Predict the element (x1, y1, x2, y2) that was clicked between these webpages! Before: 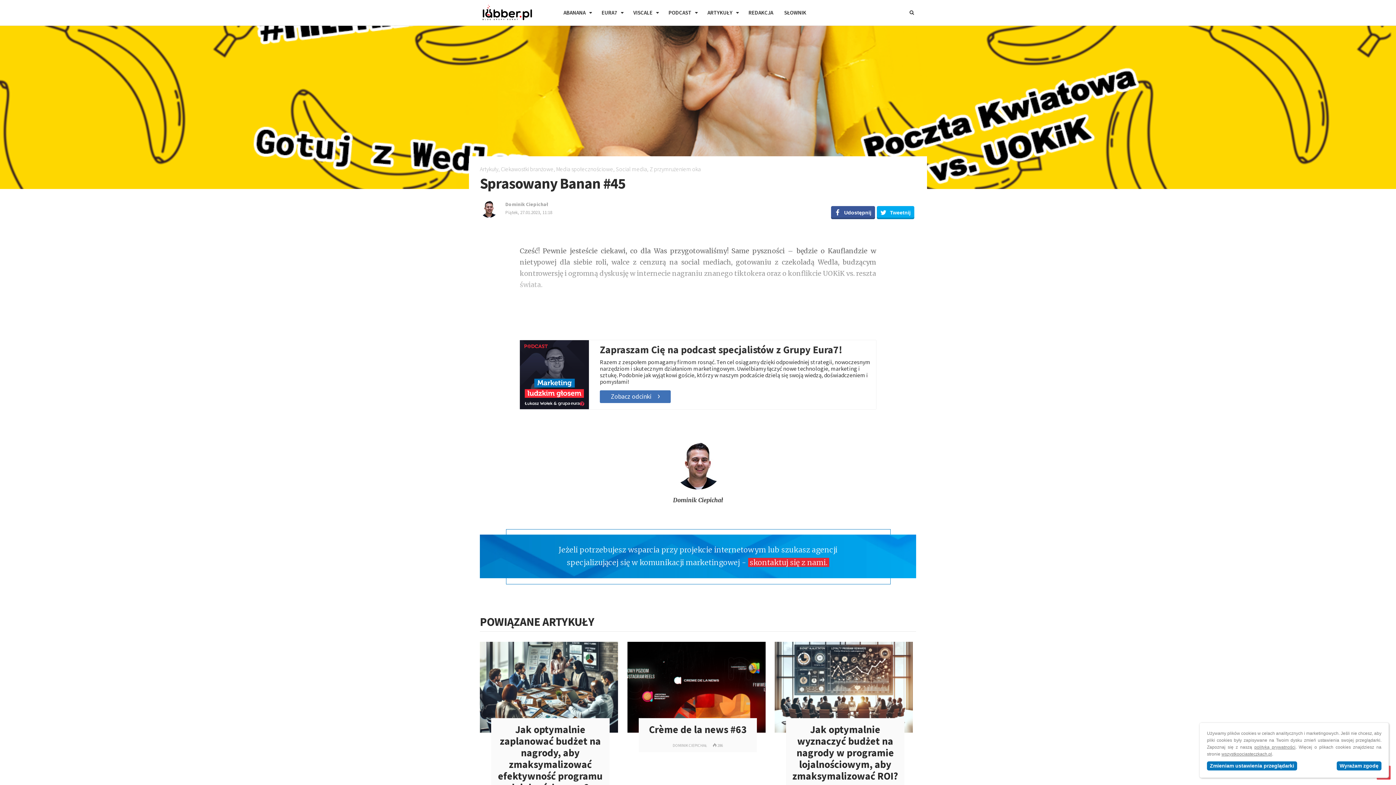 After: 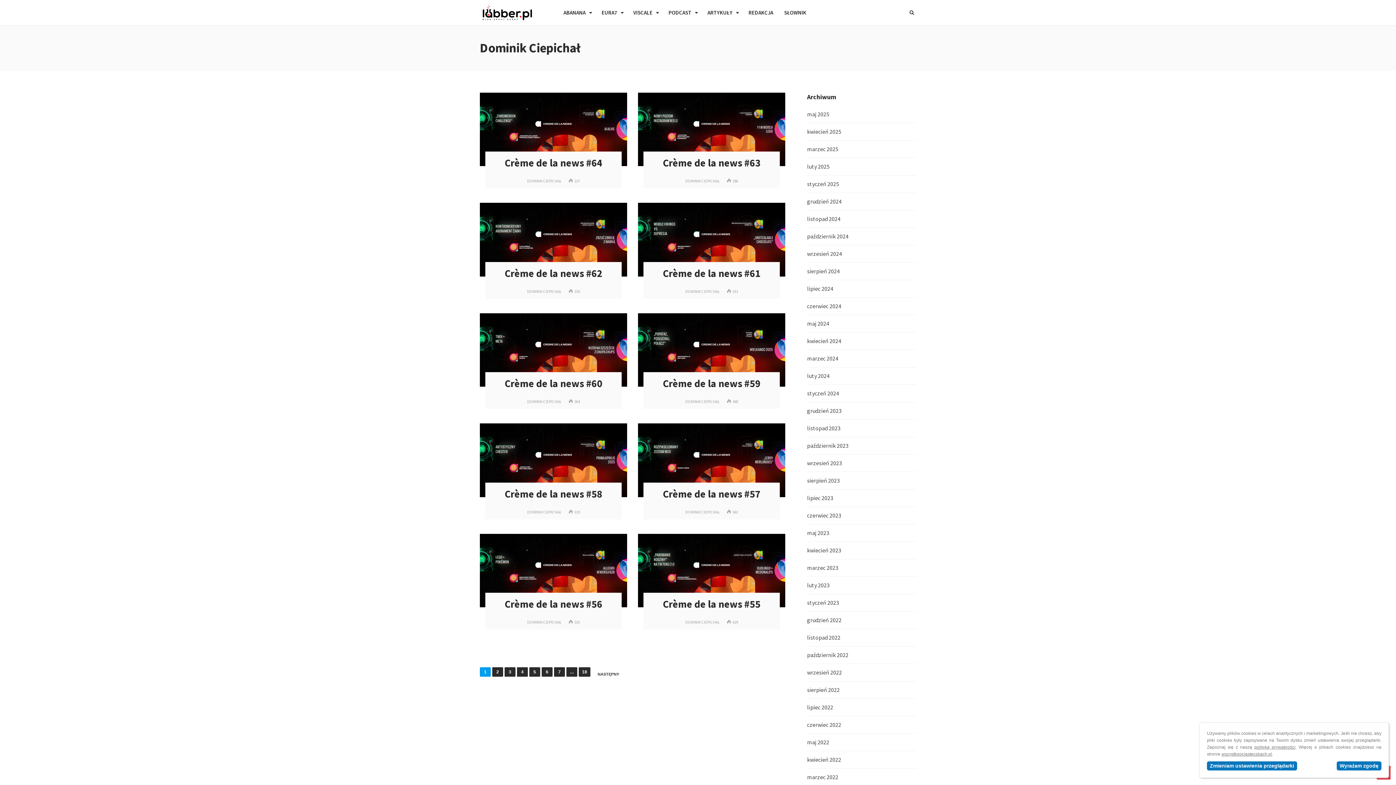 Action: bbox: (672, 484, 723, 490)